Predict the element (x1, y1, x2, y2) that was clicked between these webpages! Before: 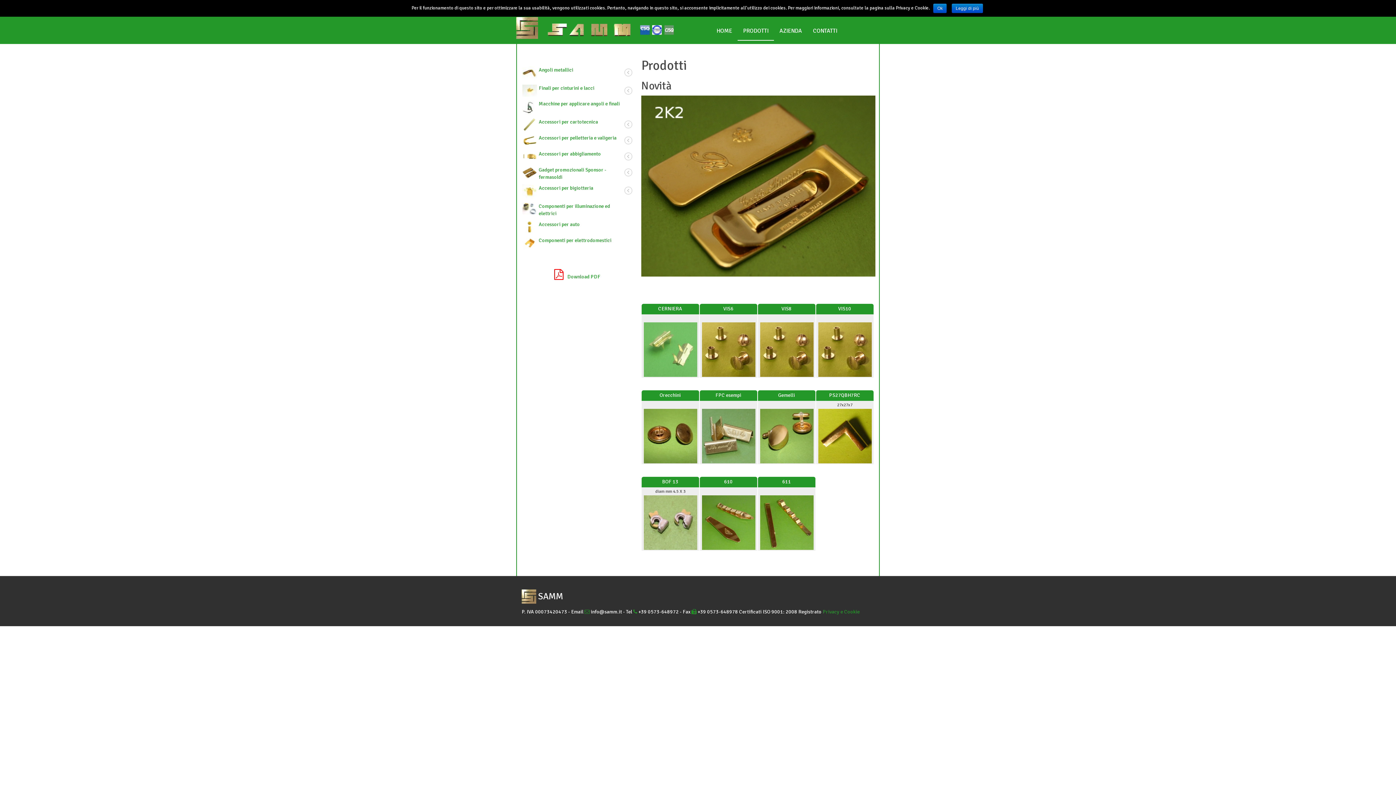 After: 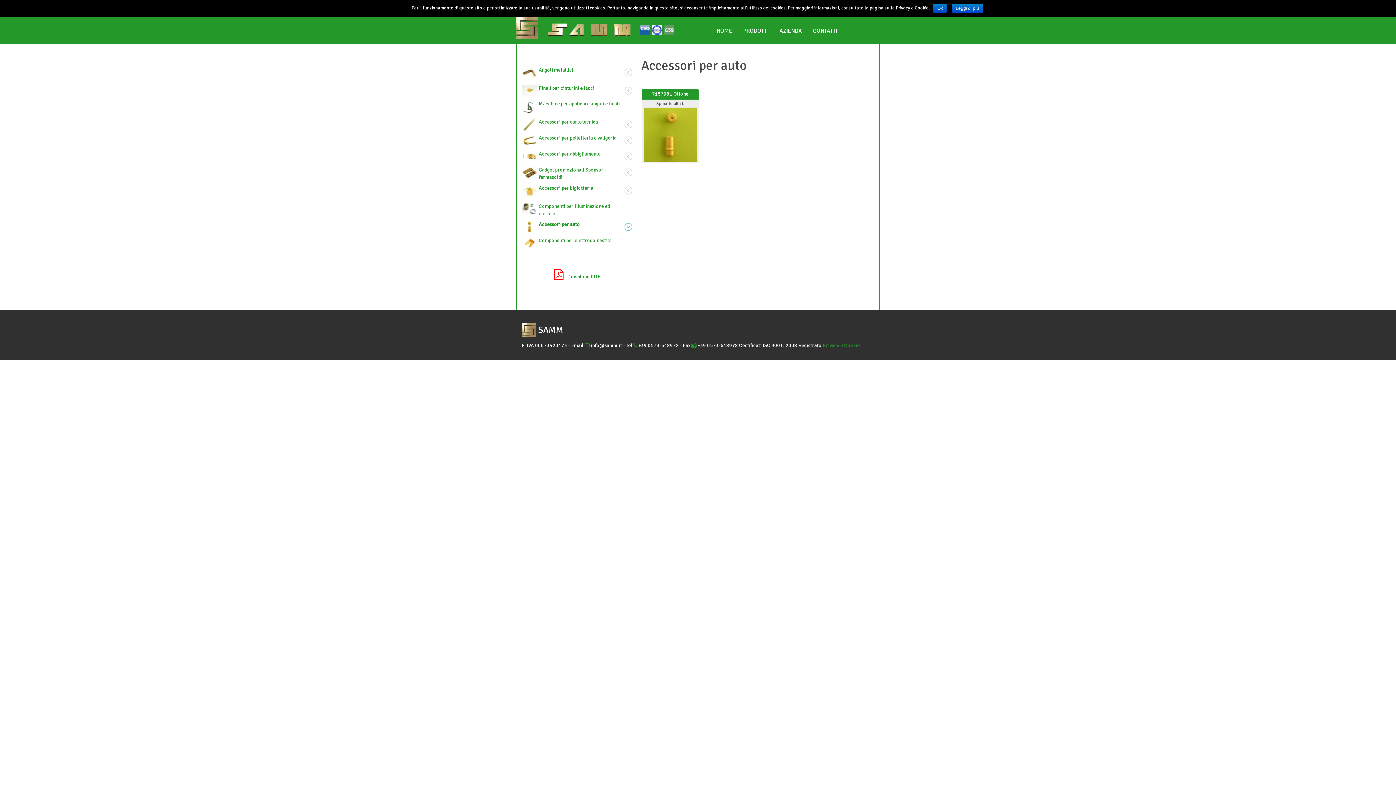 Action: bbox: (538, 221, 587, 227) label: Accessori per auto